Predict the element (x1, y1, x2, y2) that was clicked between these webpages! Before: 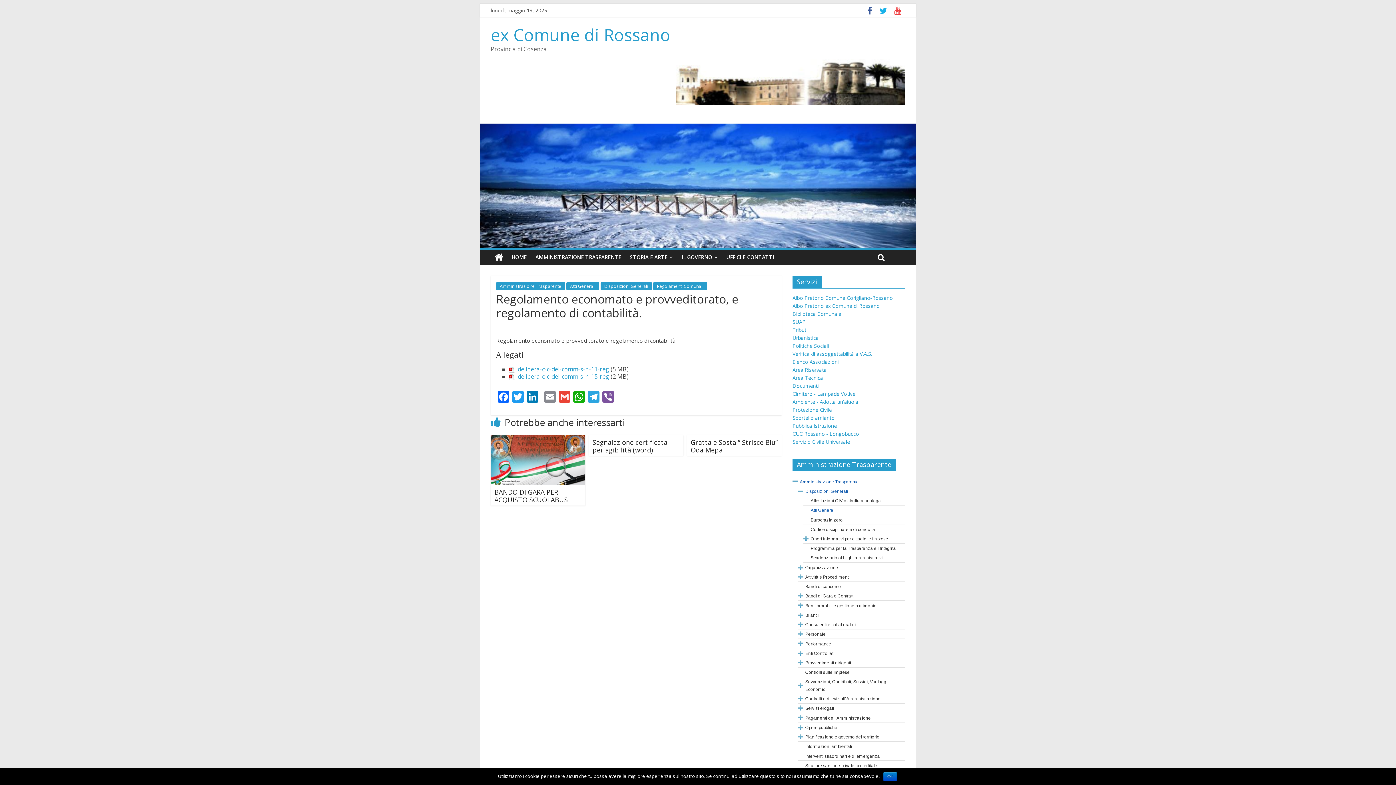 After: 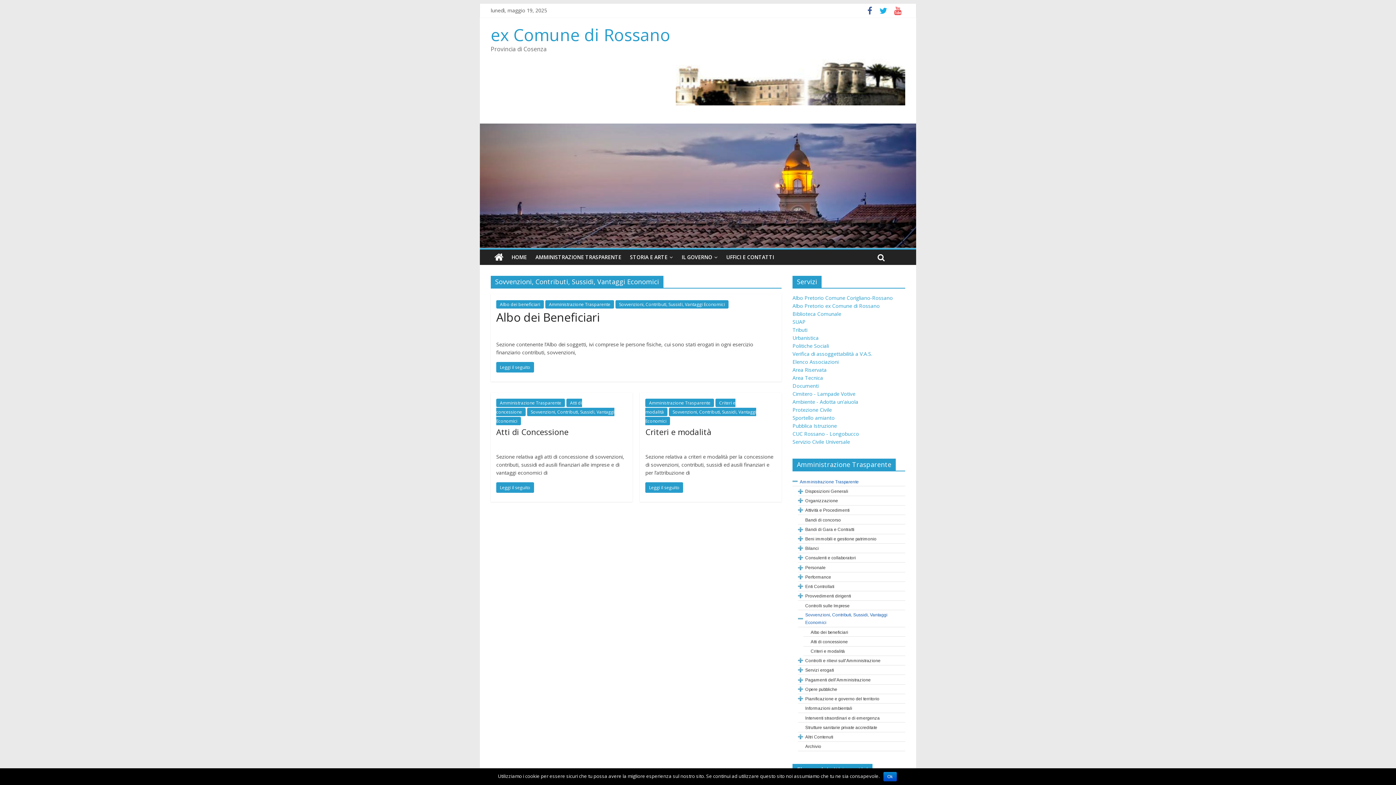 Action: label: Sovvenzioni, Contributi, Sussidi, Vantaggi Economici bbox: (805, 678, 905, 693)